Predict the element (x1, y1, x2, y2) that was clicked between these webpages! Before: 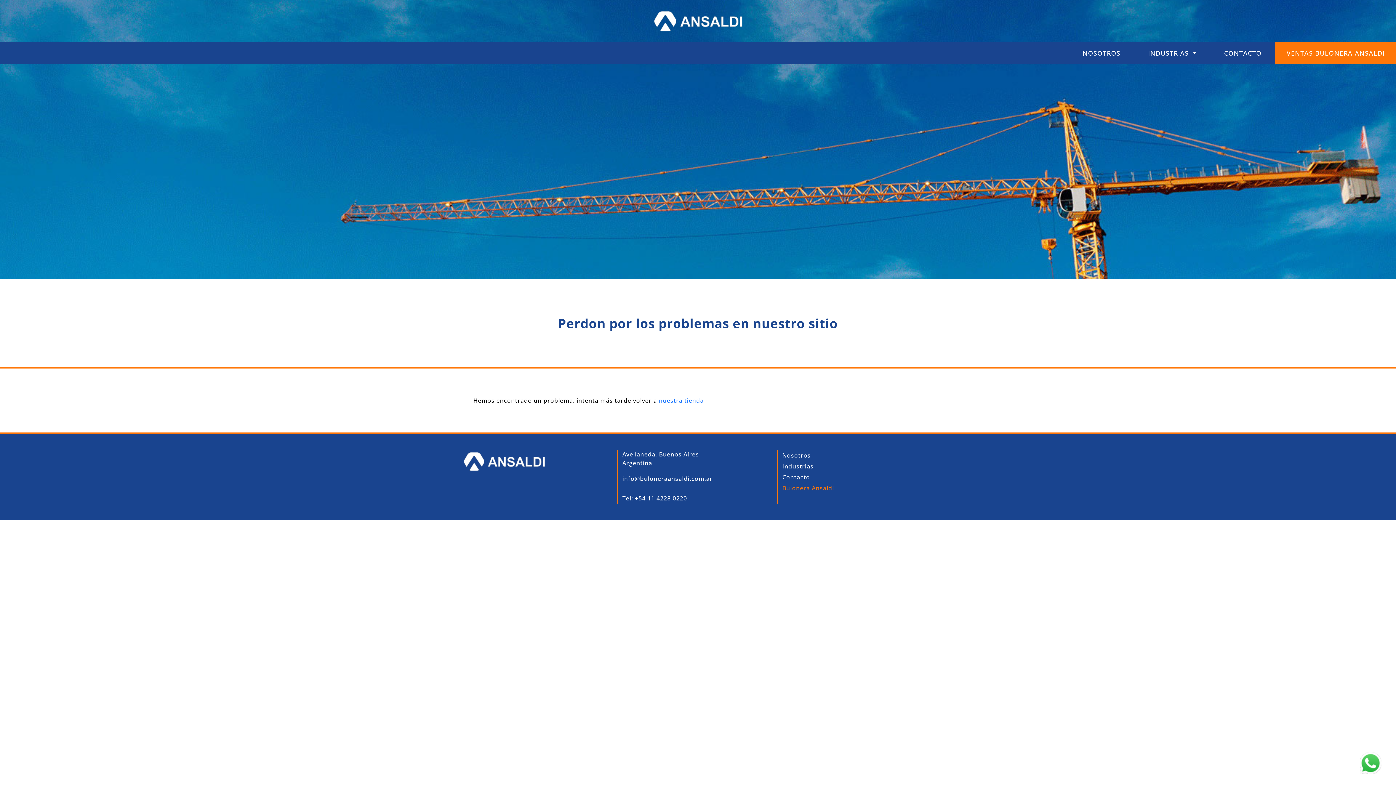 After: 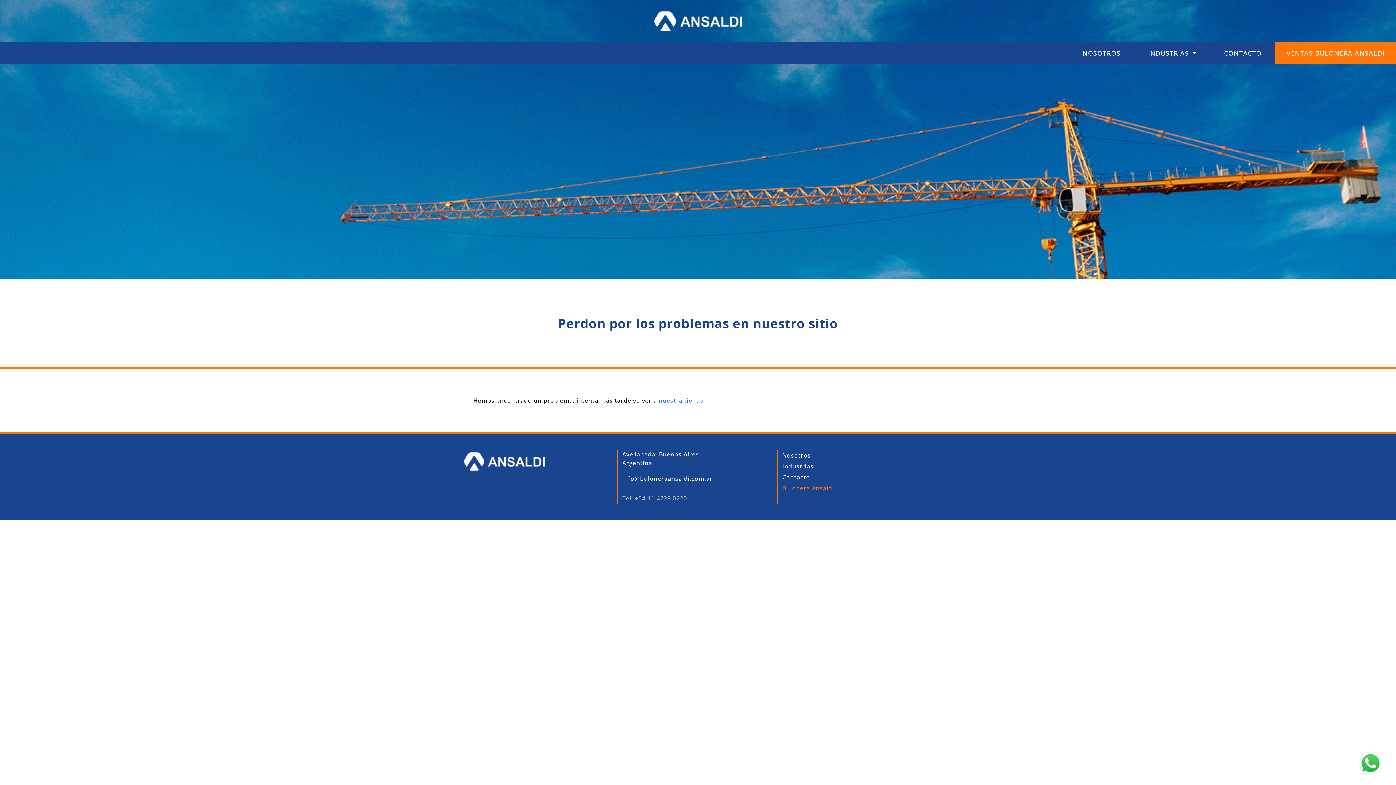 Action: bbox: (622, 493, 773, 504) label: Tel: +54 11 4228 0220